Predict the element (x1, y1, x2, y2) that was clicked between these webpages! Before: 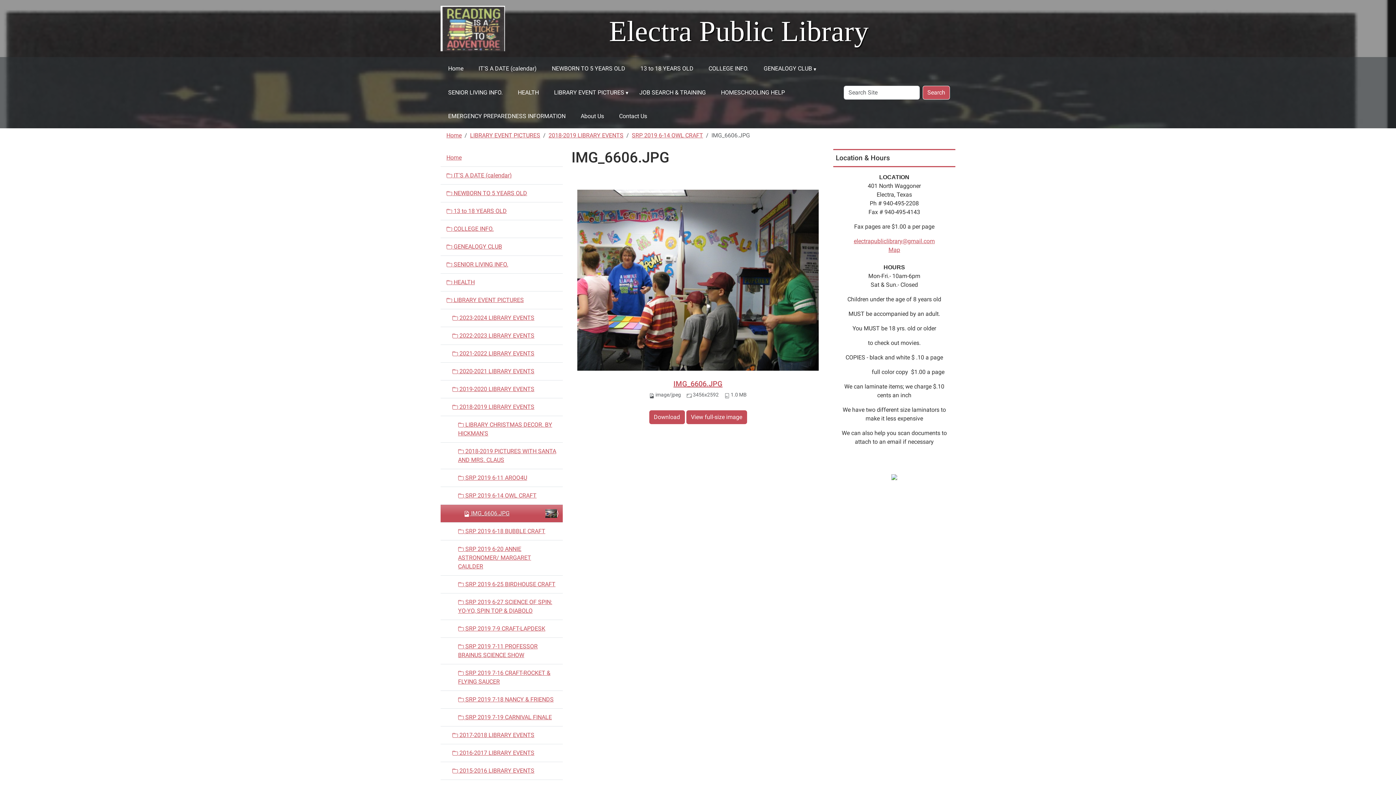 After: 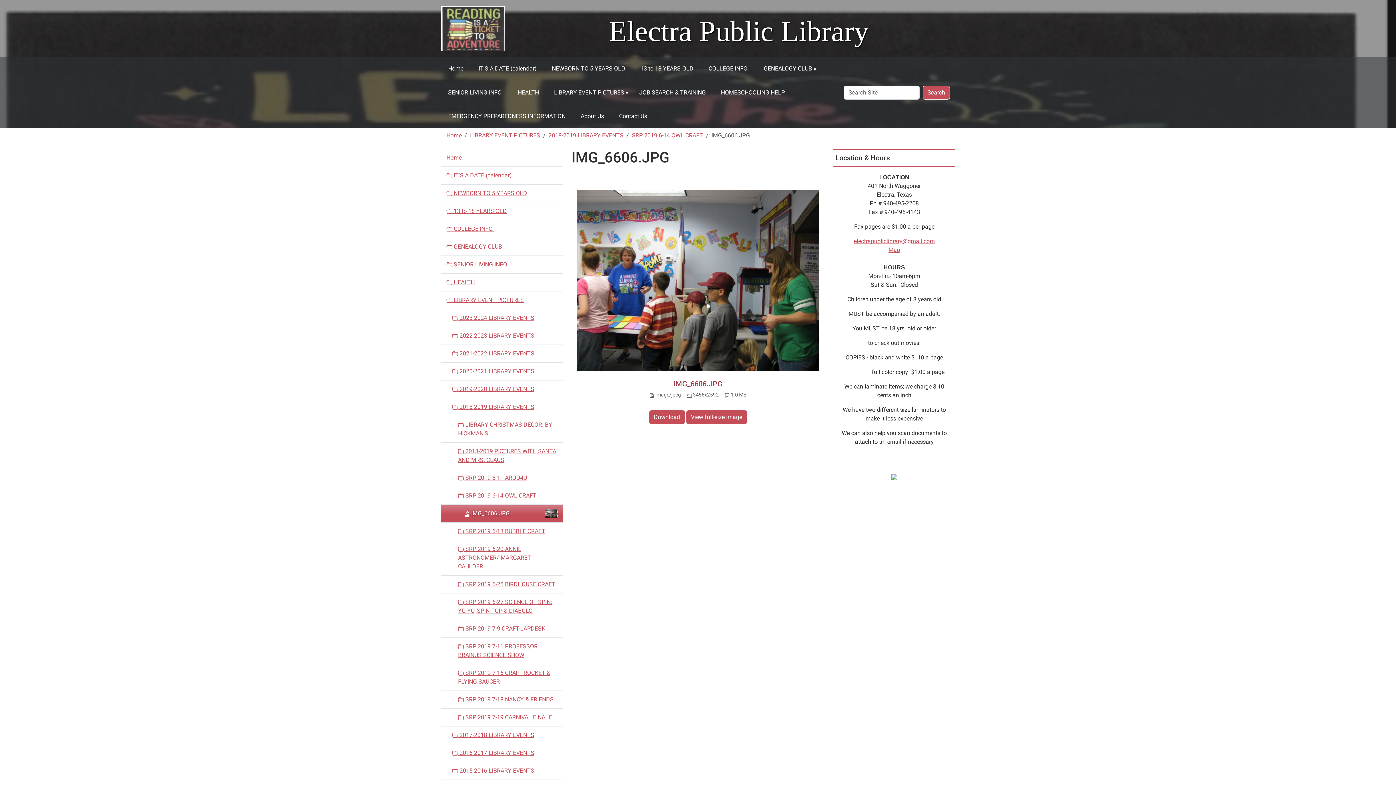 Action: bbox: (673, 379, 722, 388) label: IMG_6606.JPG